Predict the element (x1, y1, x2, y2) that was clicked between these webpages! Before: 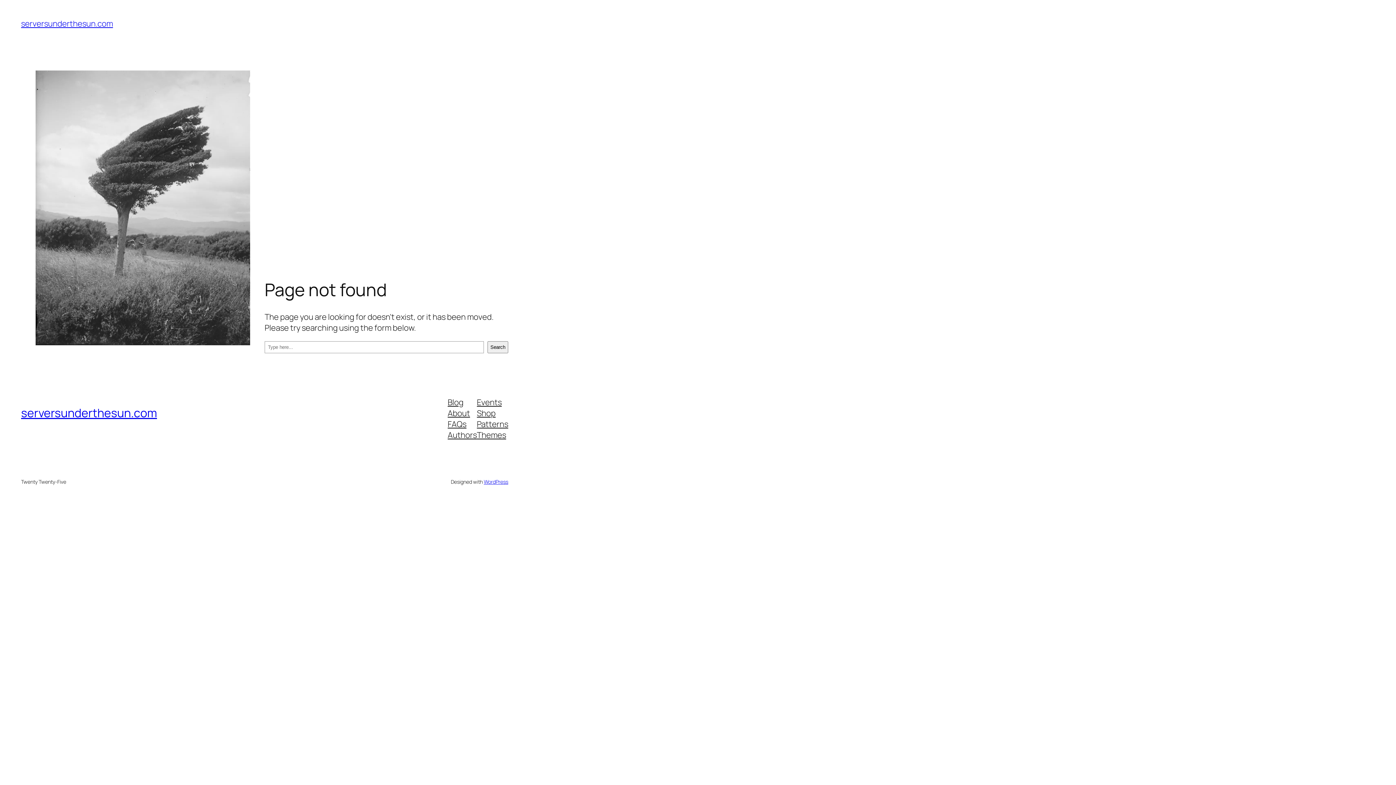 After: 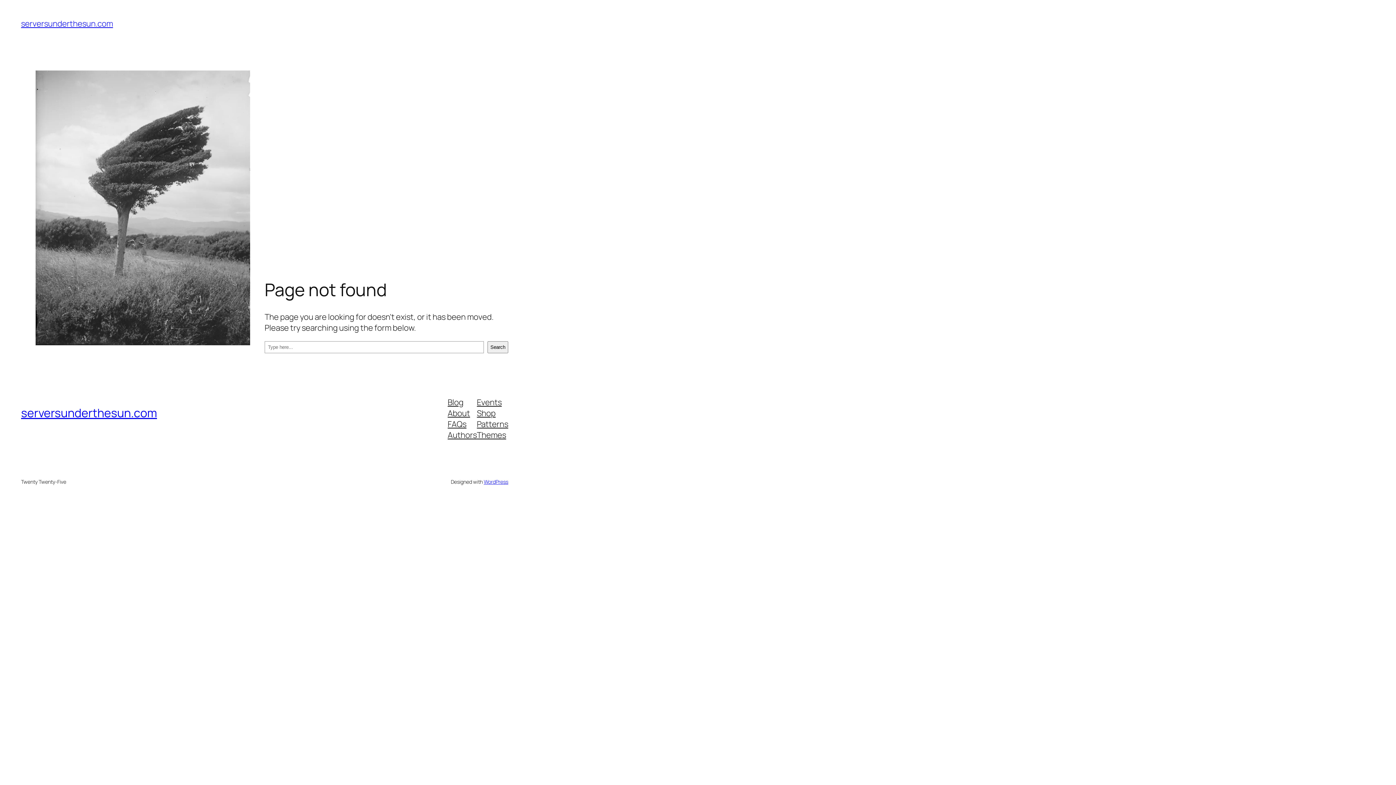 Action: bbox: (477, 407, 495, 418) label: Shop